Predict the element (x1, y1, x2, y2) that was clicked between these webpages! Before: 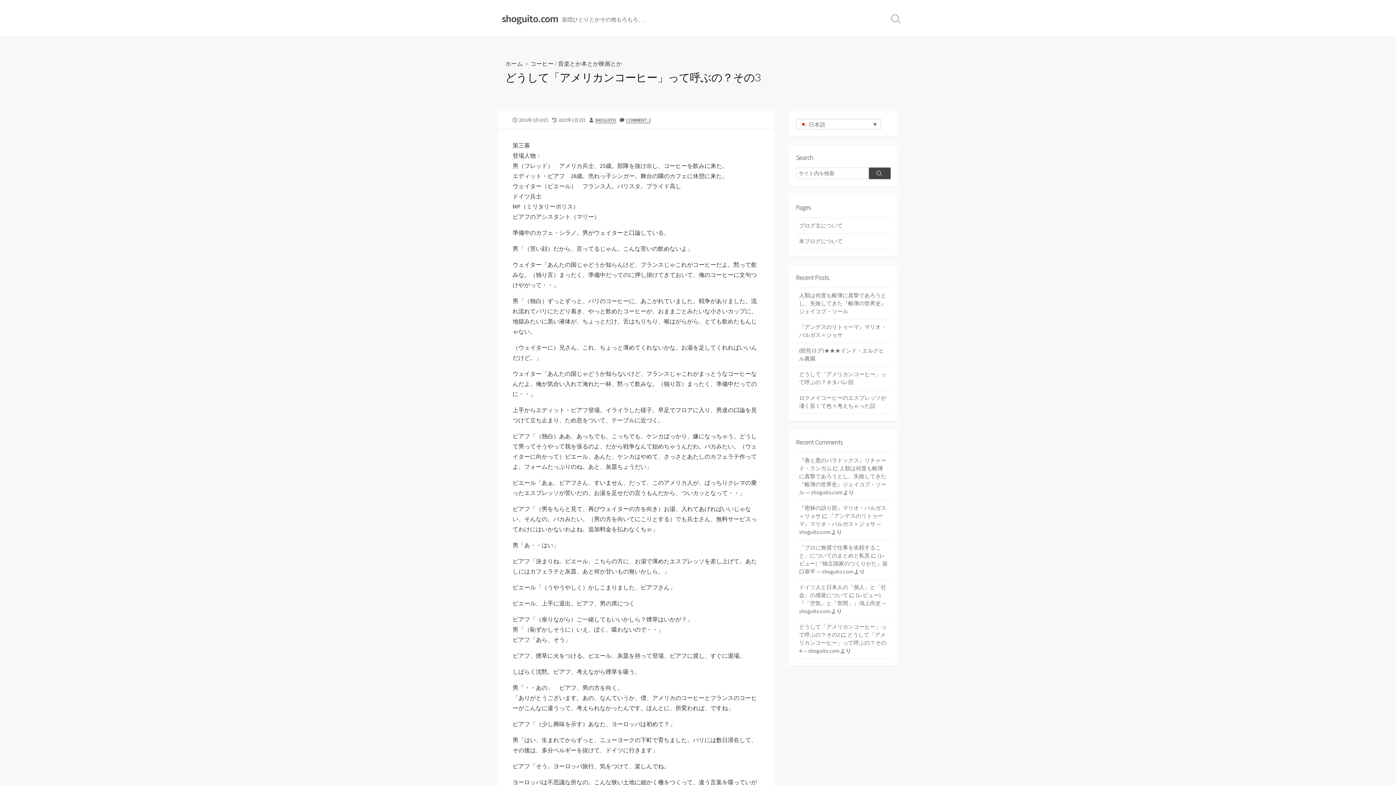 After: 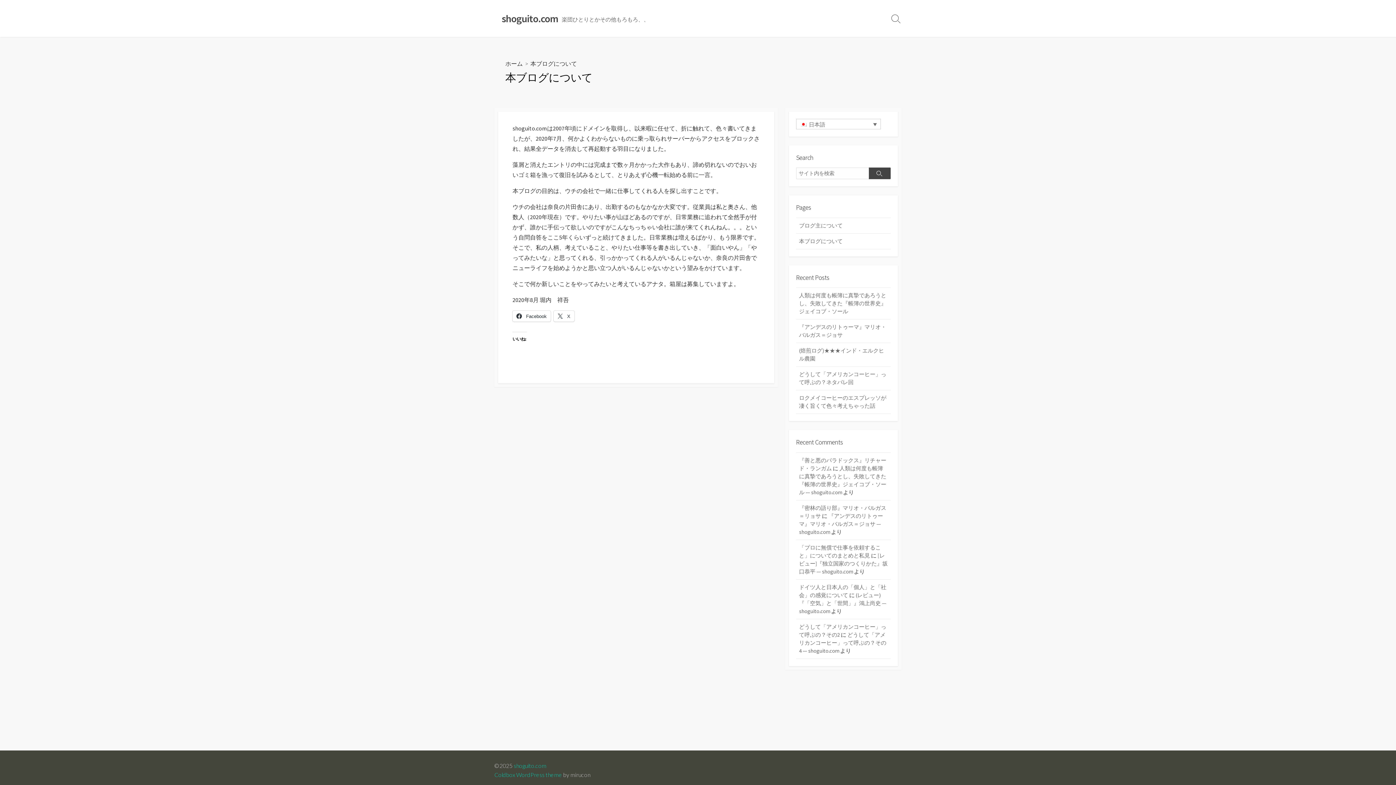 Action: bbox: (796, 233, 890, 249) label: 本ブログについて